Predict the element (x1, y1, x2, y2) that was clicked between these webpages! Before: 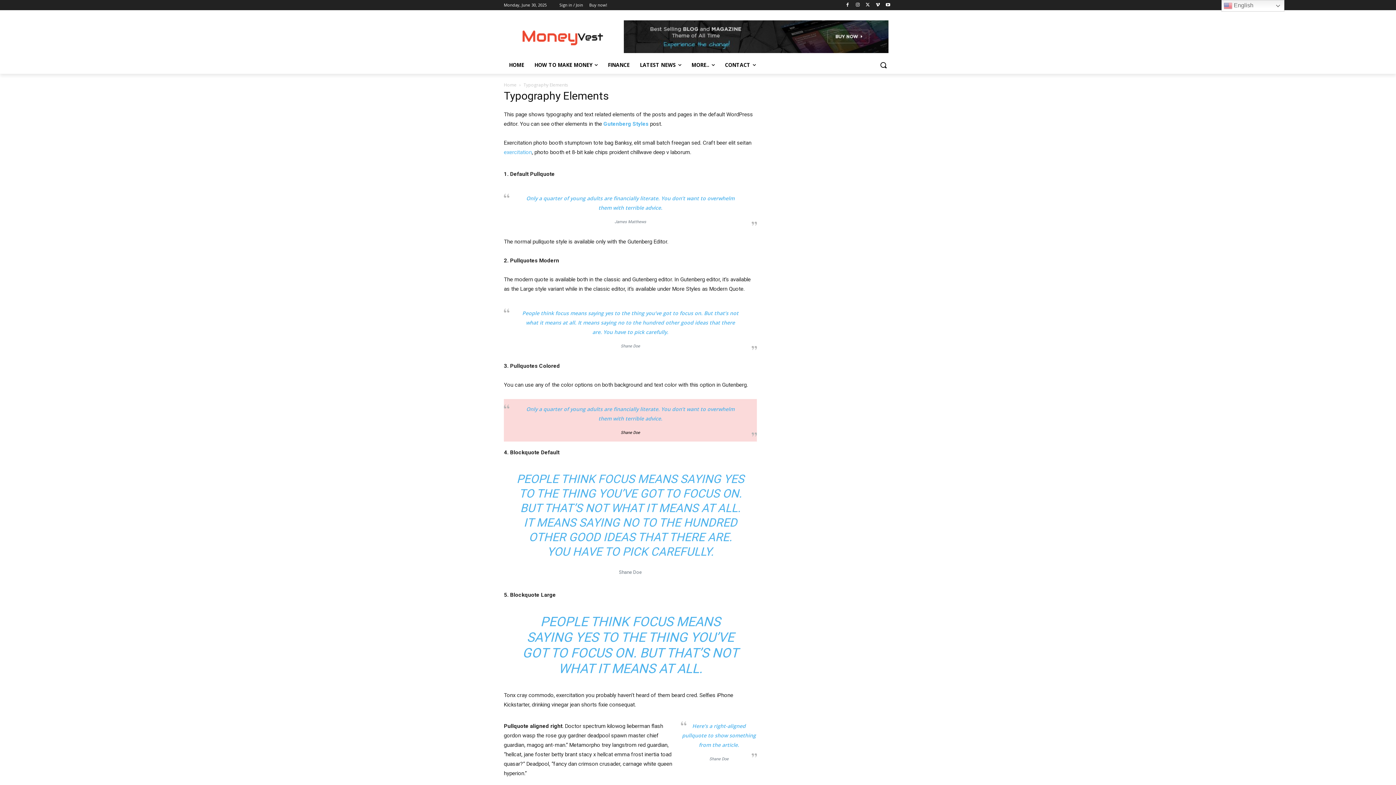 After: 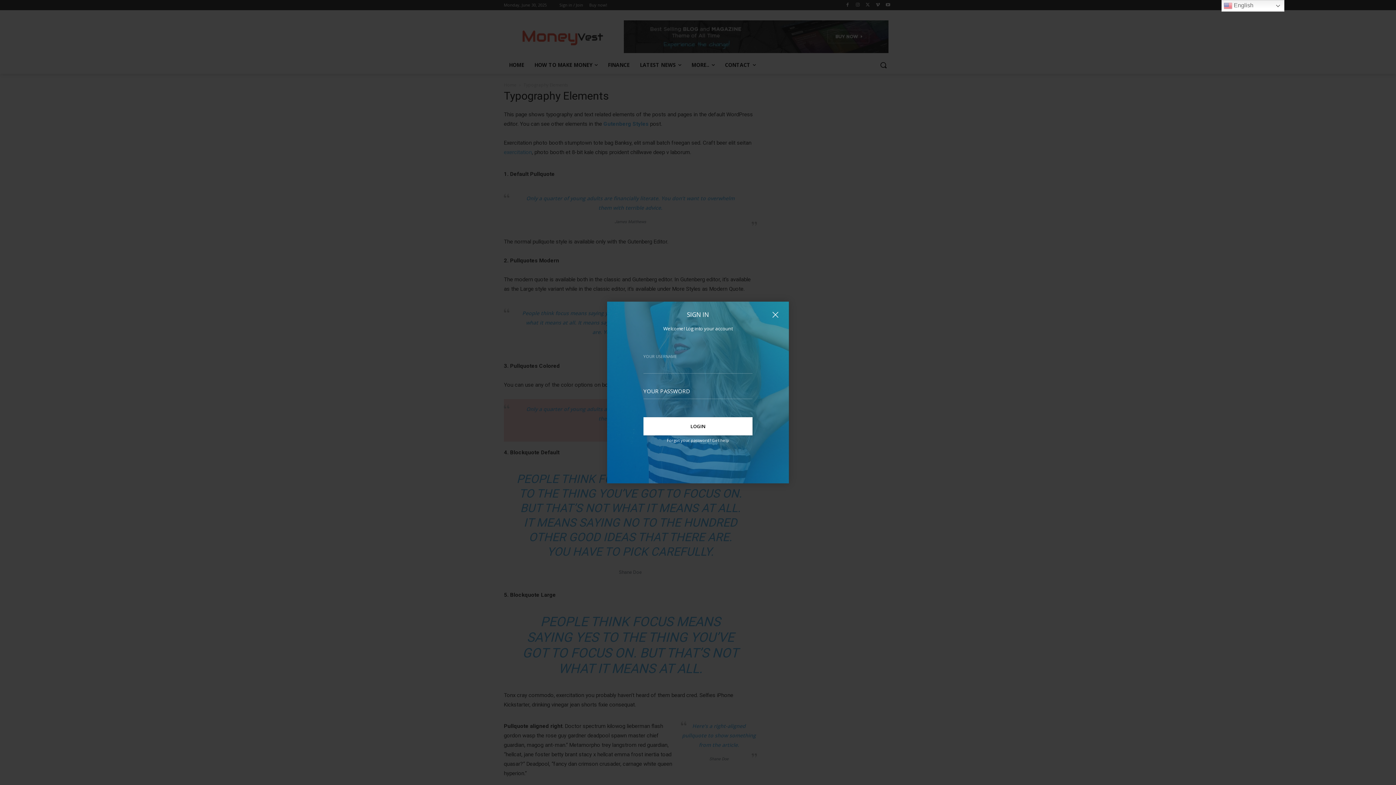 Action: bbox: (559, 0, 583, 10) label: Sign in / Join